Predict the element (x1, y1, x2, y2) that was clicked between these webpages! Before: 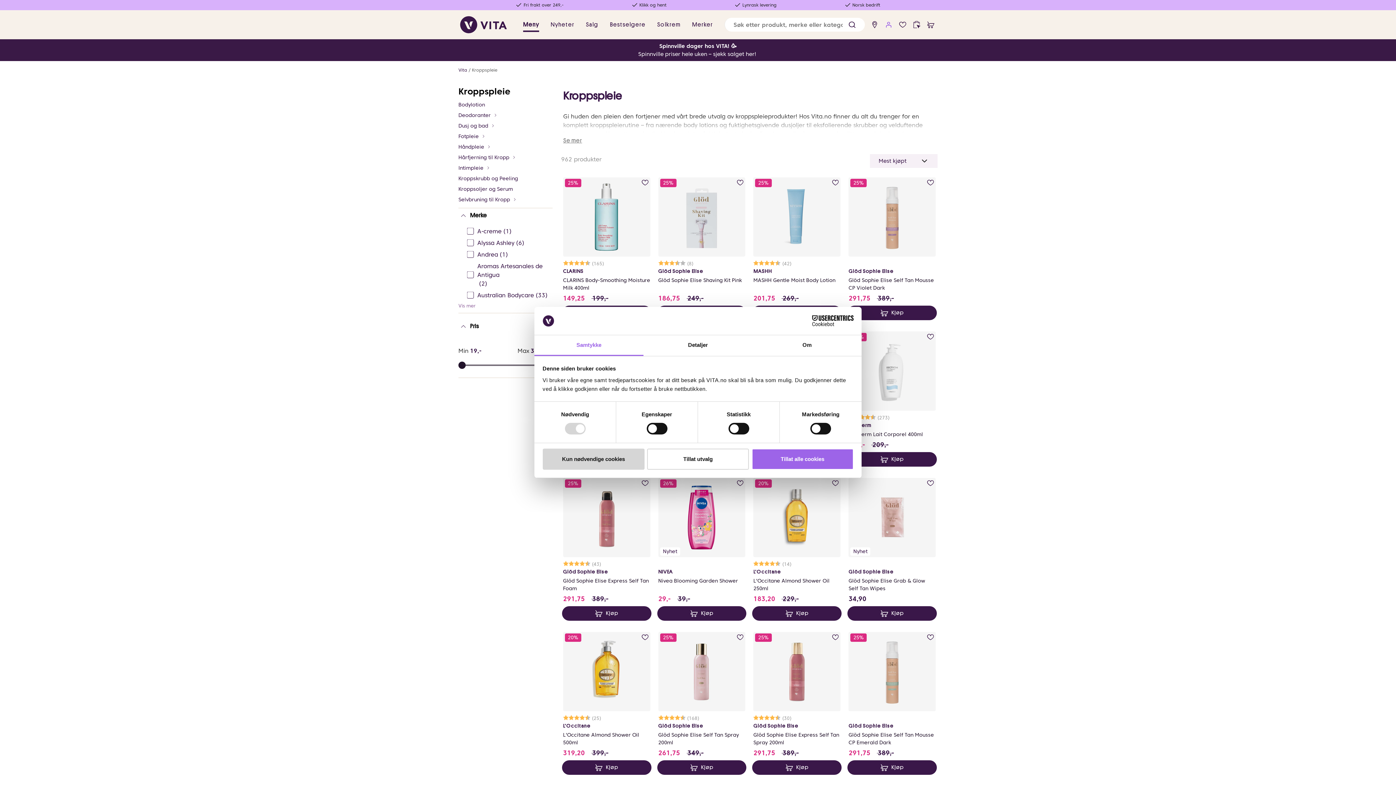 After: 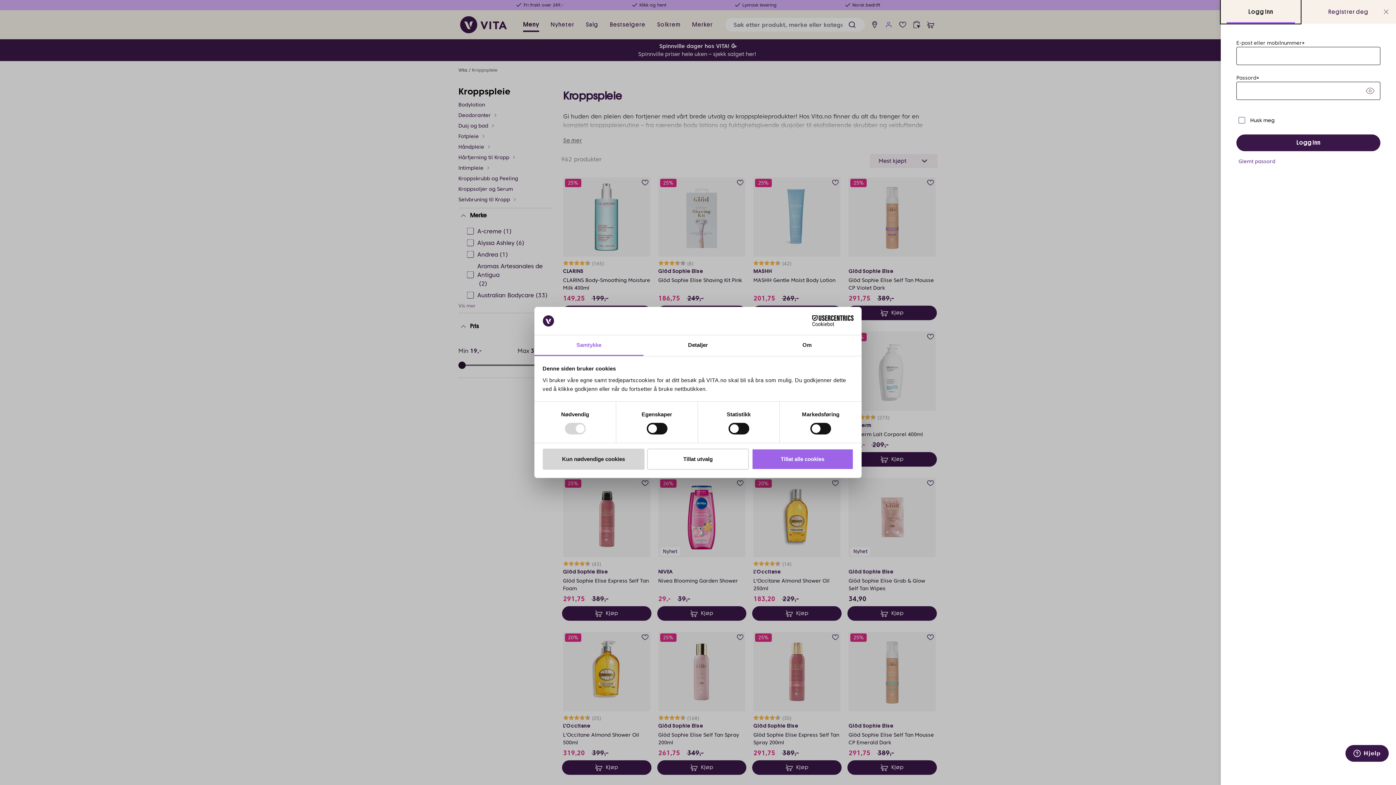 Action: label: add to wish list bbox: (638, 175, 652, 189)